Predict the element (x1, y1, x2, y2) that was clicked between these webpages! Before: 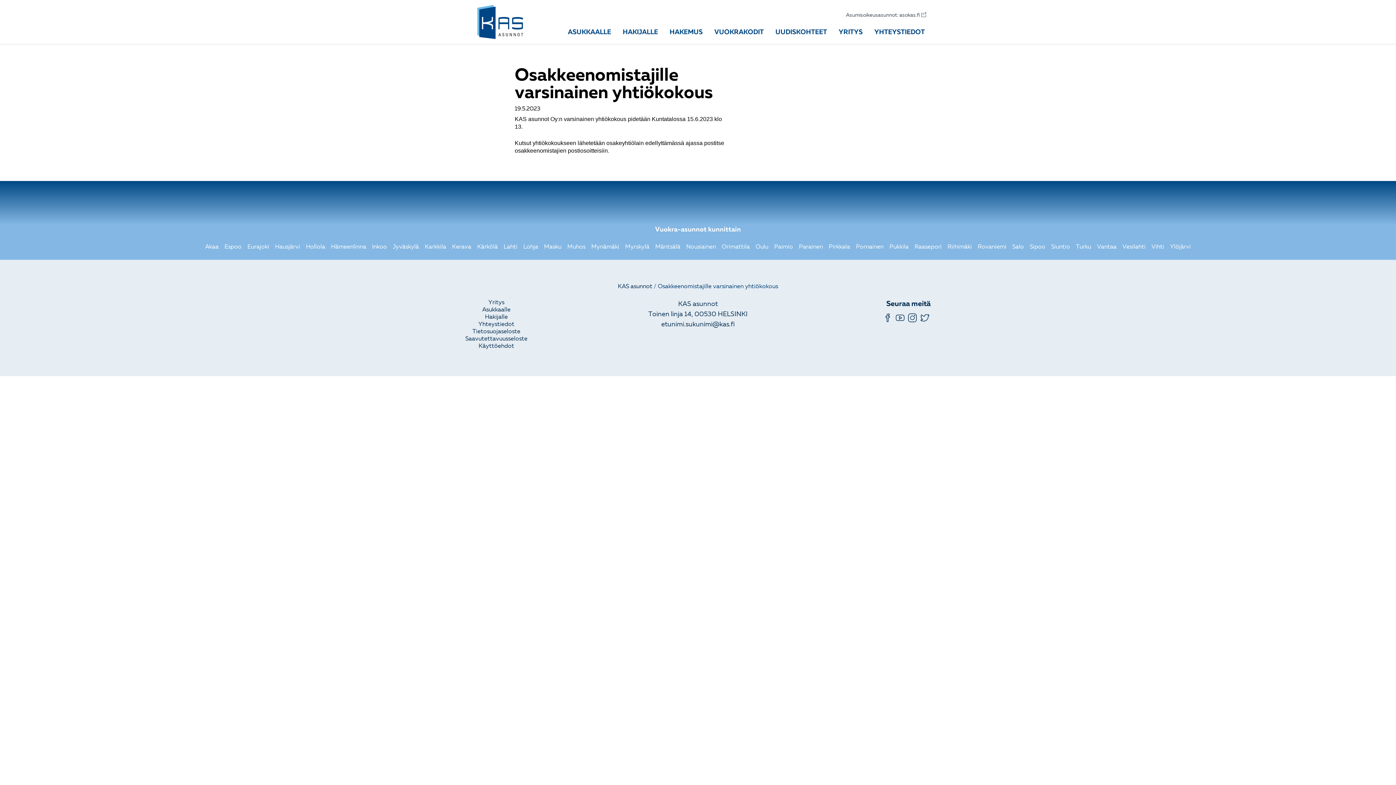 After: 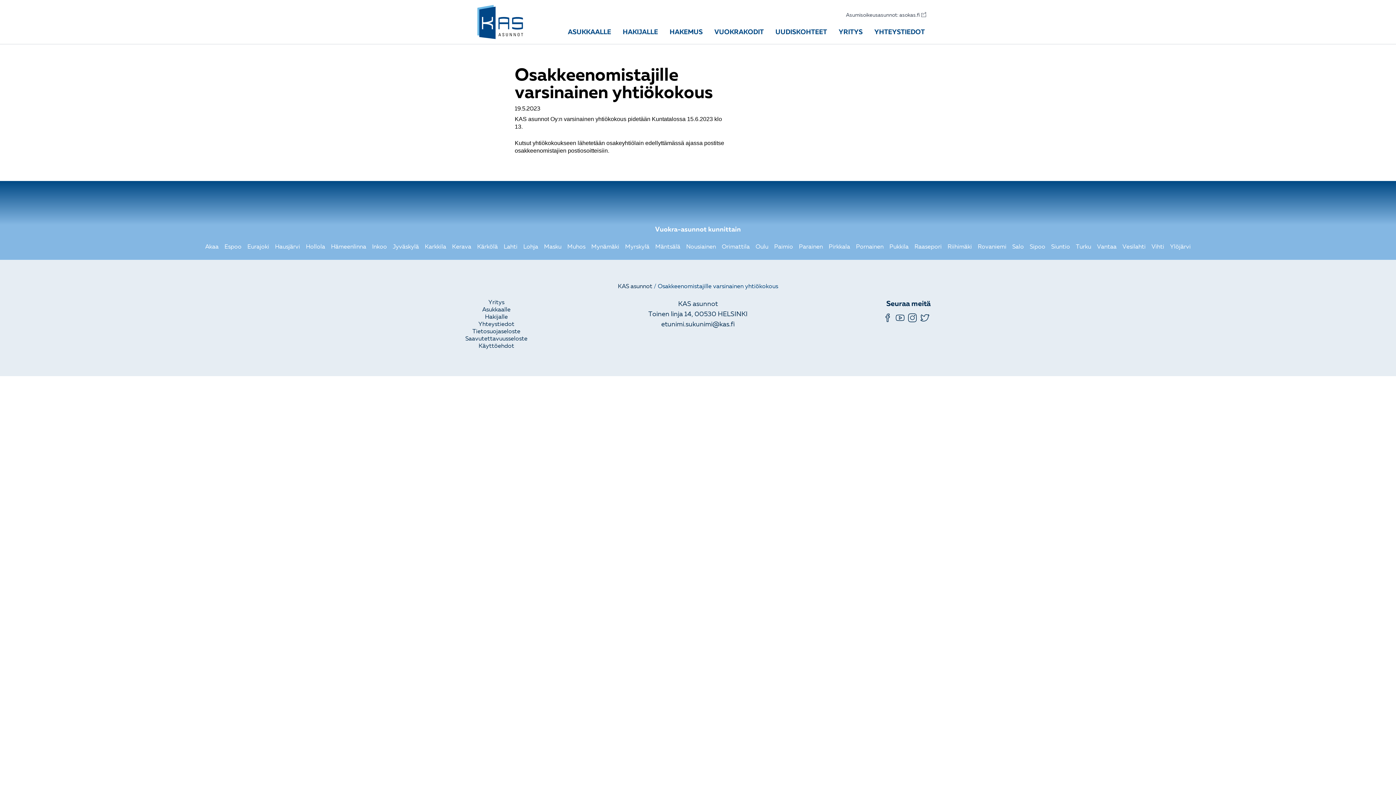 Action: bbox: (908, 315, 918, 324) label: Siirry Instagramiin